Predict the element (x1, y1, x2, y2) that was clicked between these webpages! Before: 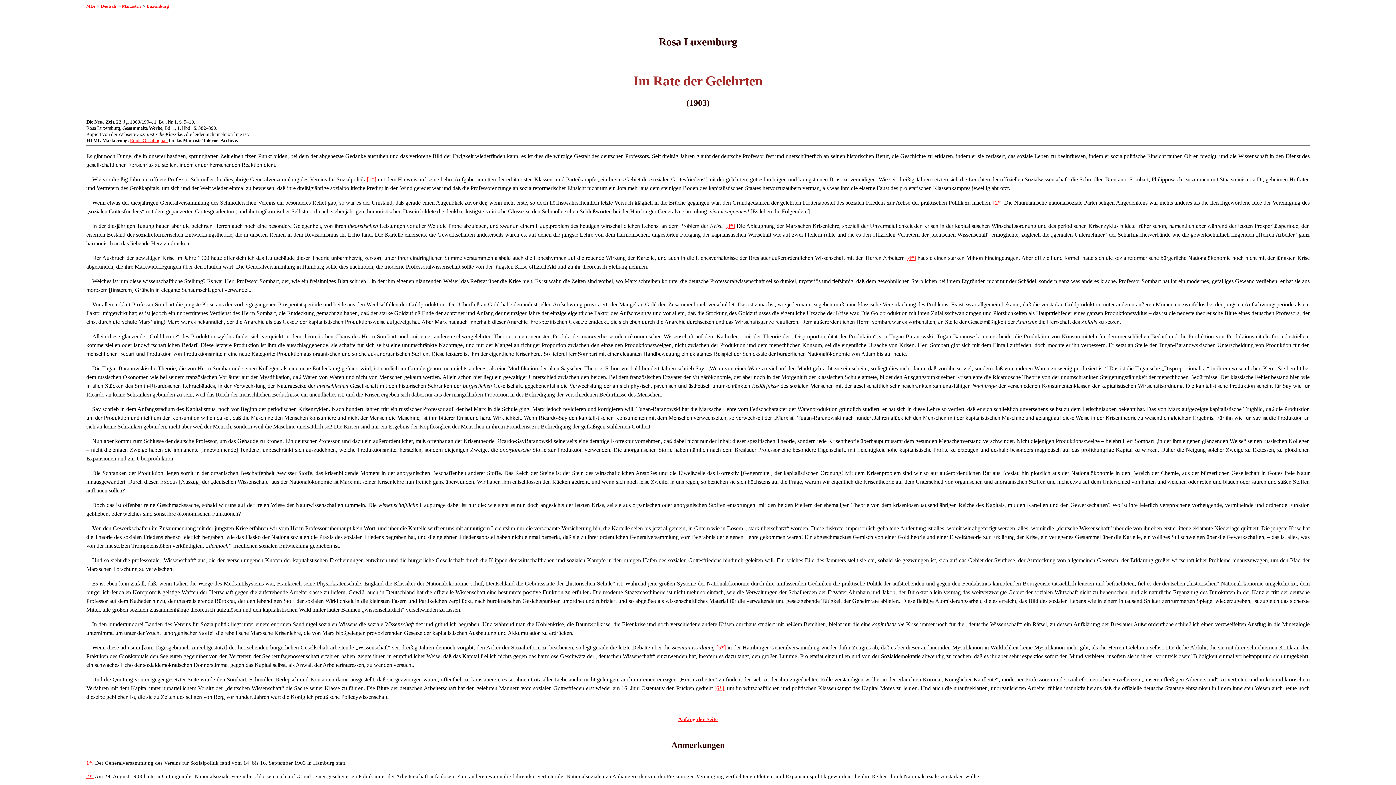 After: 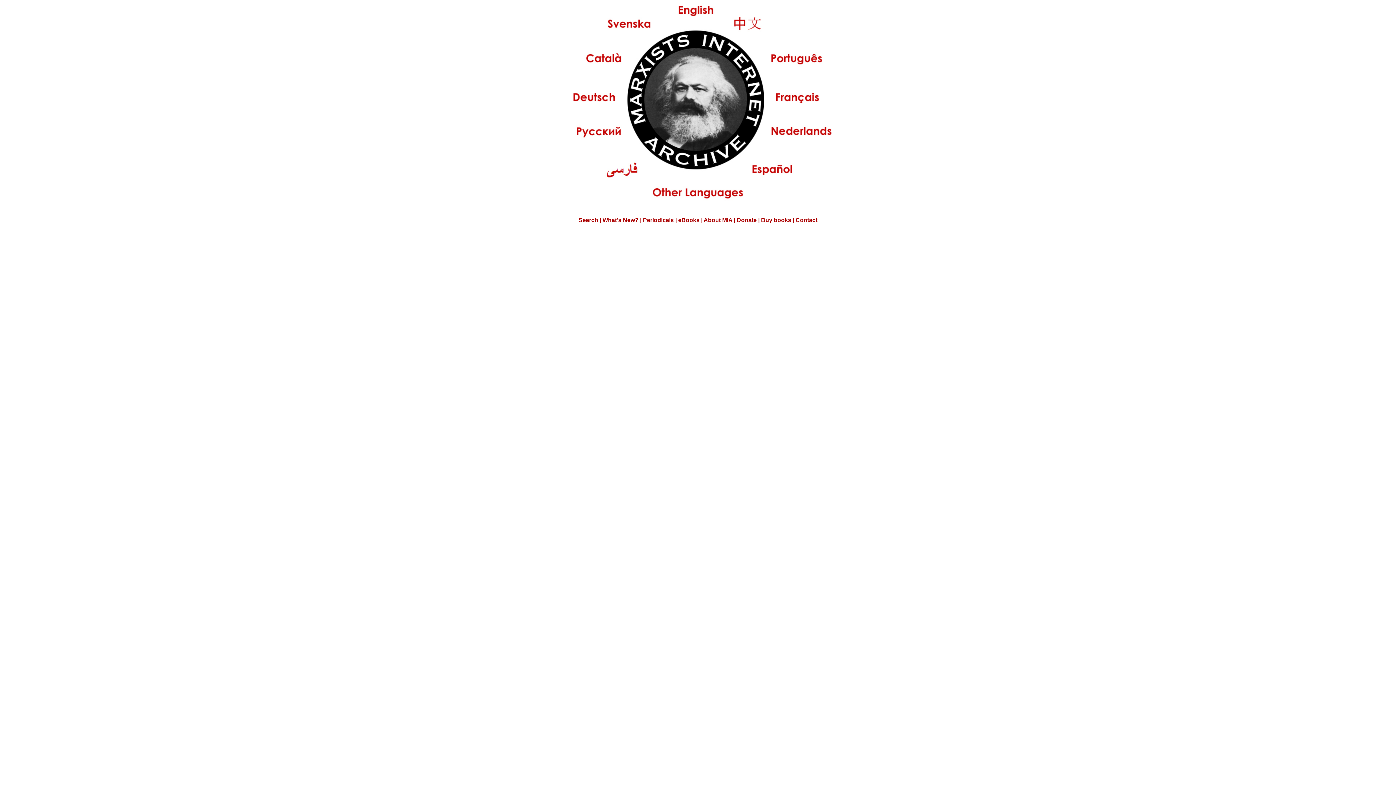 Action: label: MIA bbox: (86, 3, 95, 8)